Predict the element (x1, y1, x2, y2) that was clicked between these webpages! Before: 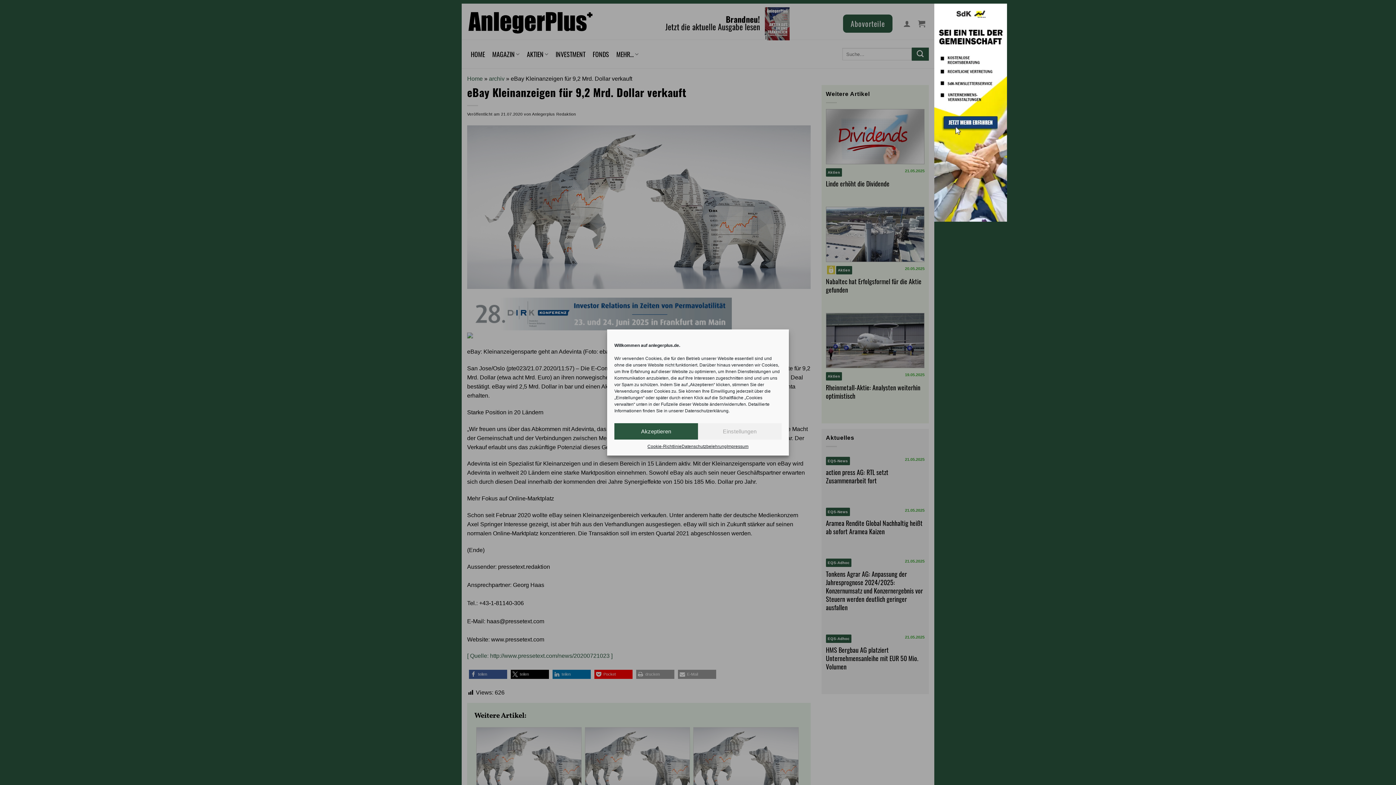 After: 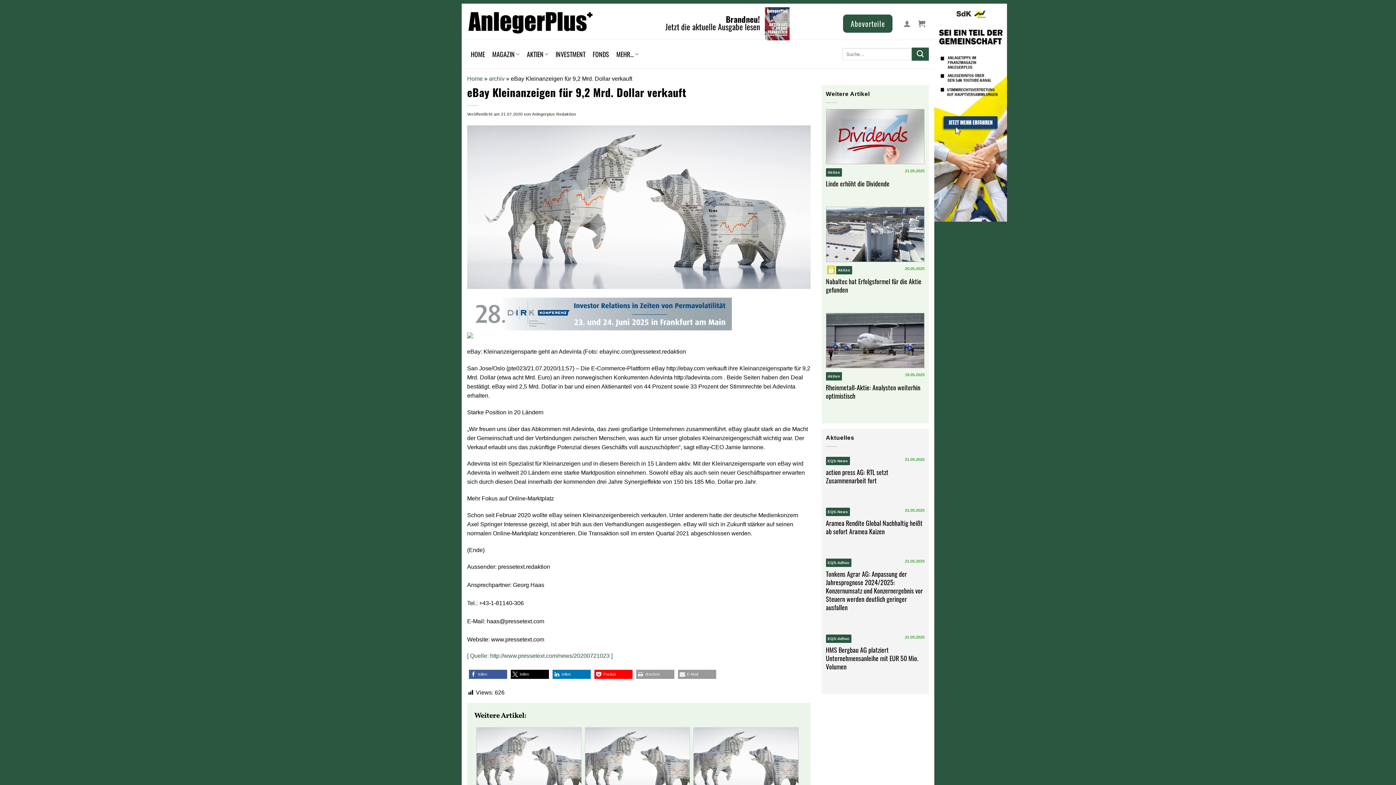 Action: label: Akzeptieren bbox: (614, 423, 698, 439)